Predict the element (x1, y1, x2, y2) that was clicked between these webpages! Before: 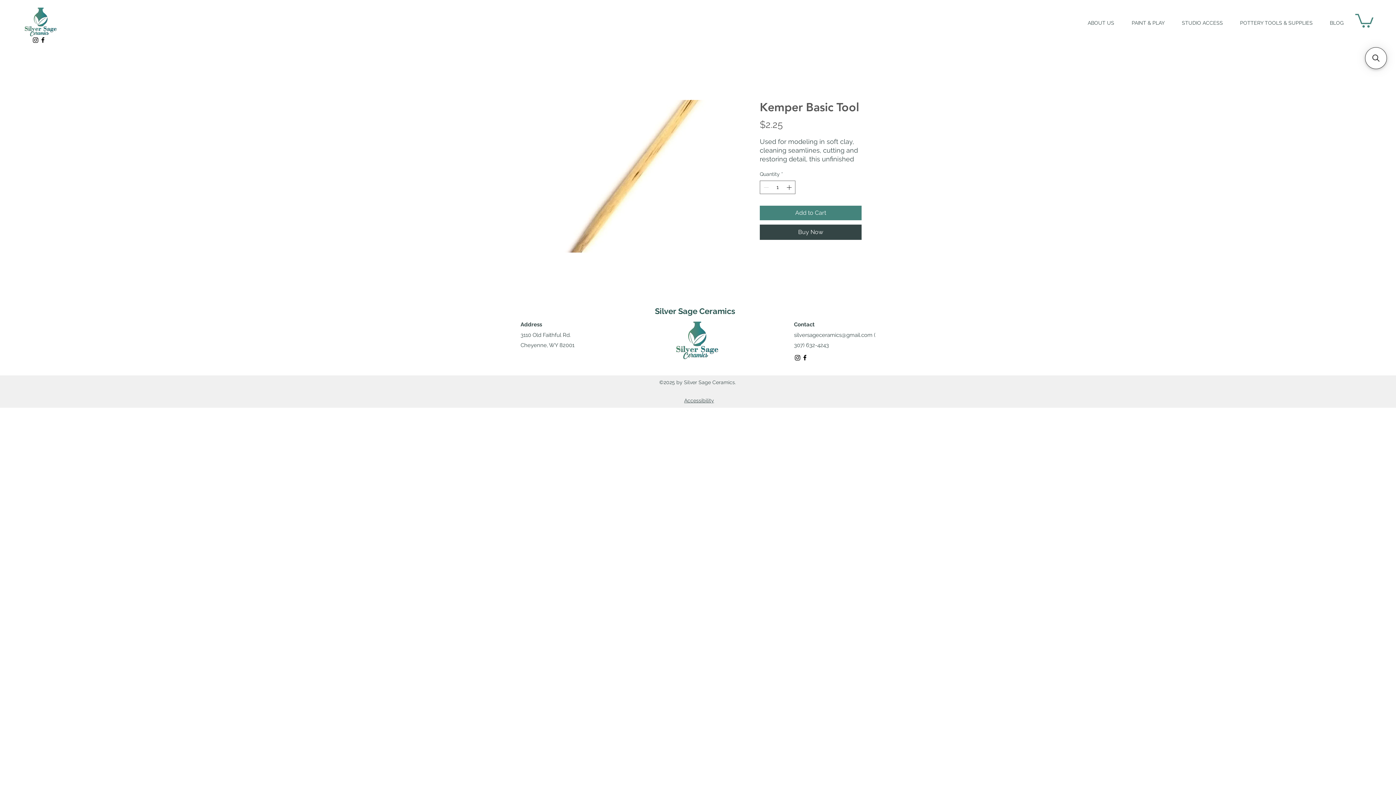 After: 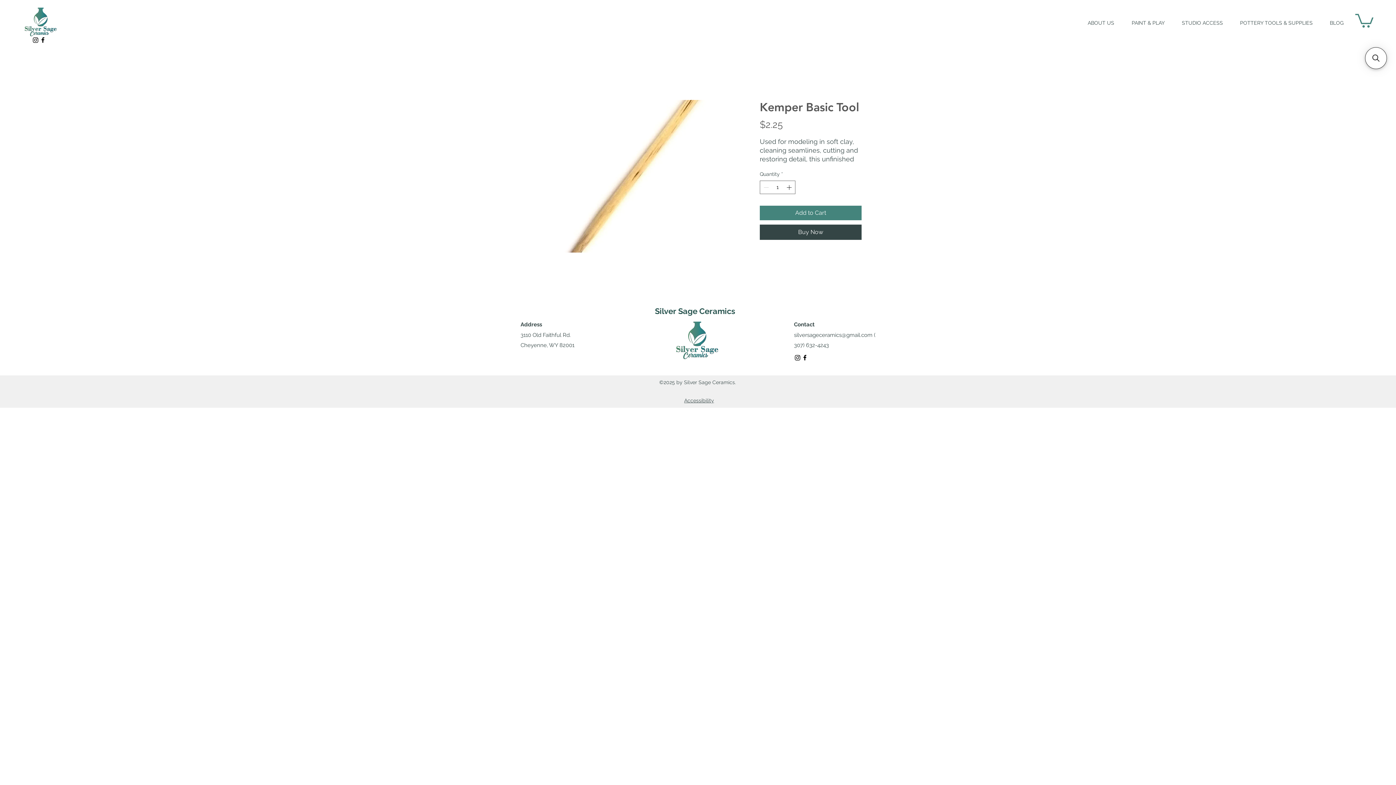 Action: bbox: (801, 354, 808, 361) label: facebook